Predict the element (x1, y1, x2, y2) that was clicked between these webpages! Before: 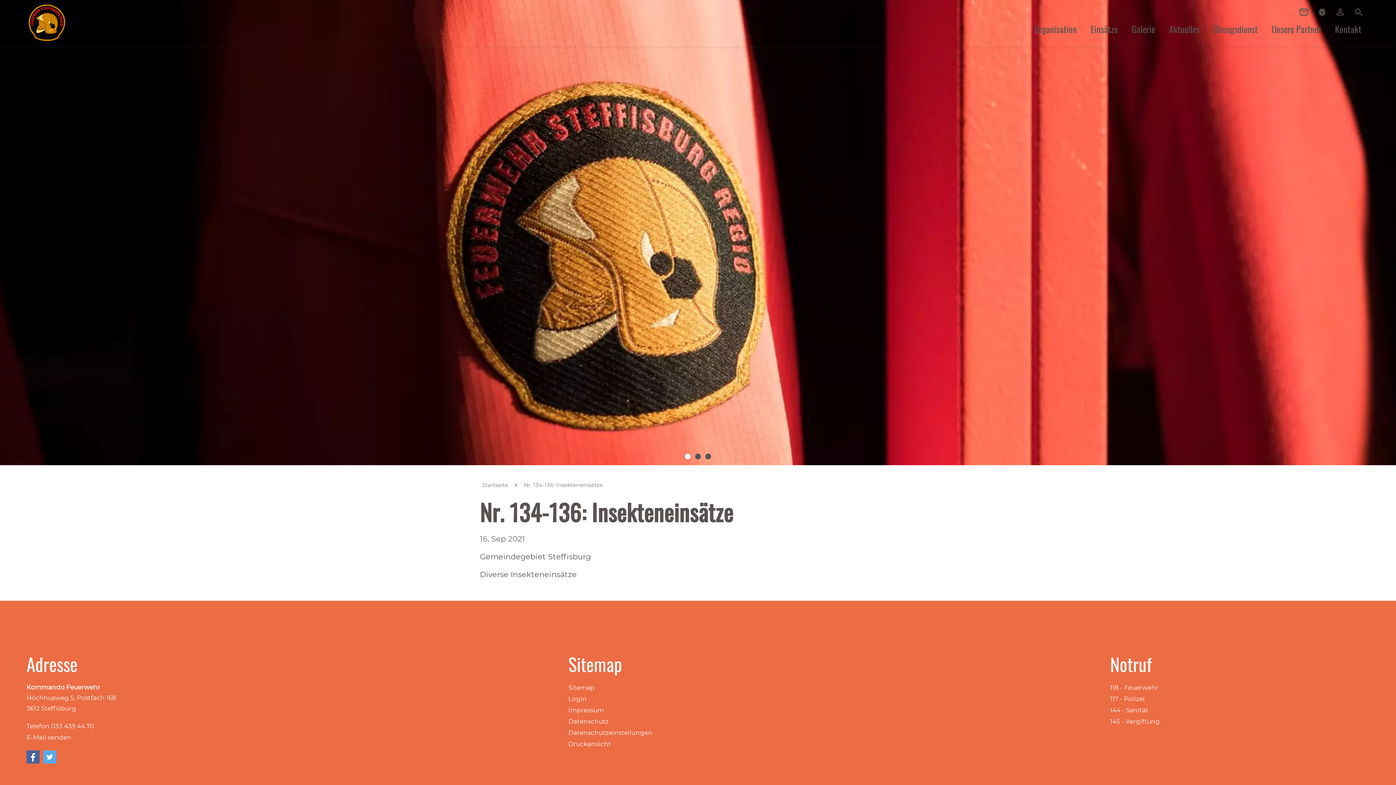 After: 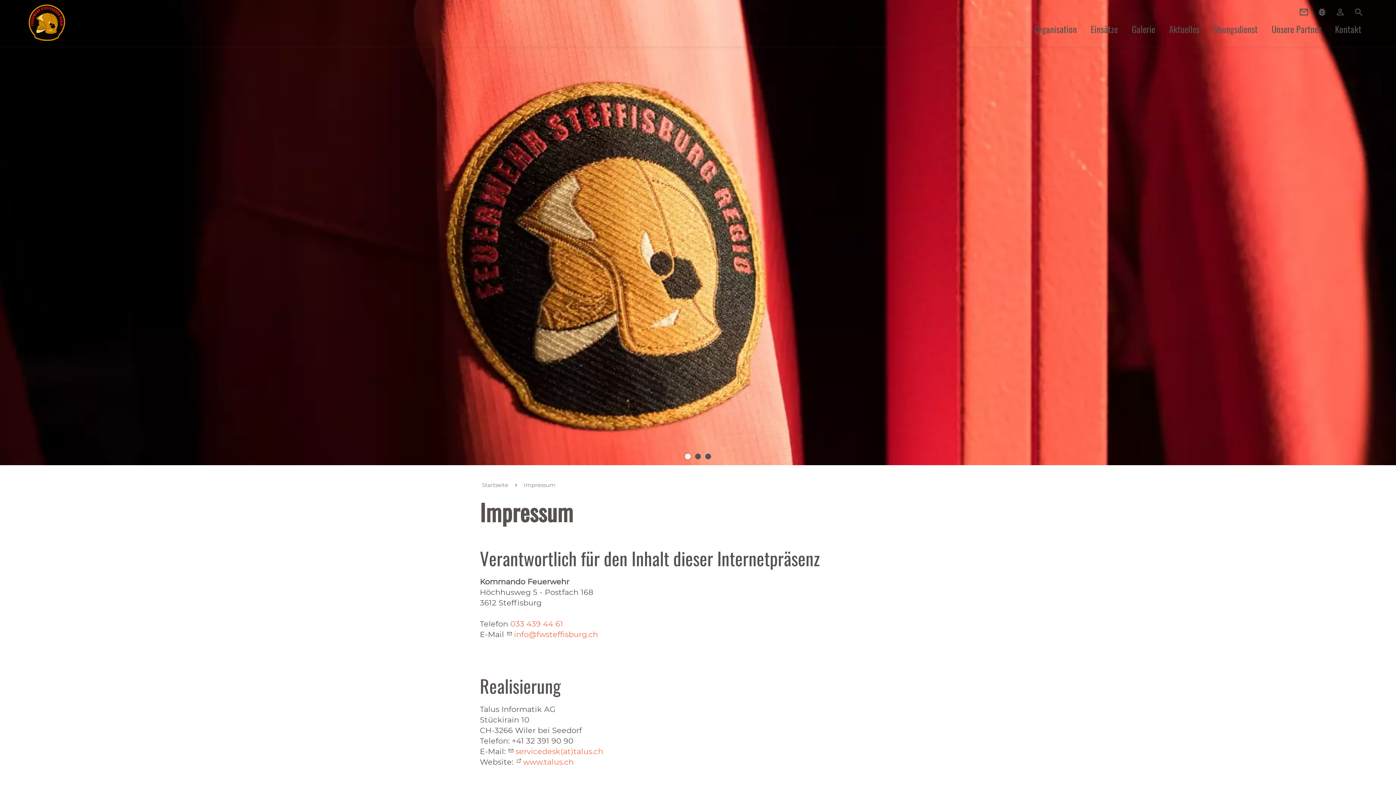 Action: bbox: (568, 706, 604, 714) label: Impressum